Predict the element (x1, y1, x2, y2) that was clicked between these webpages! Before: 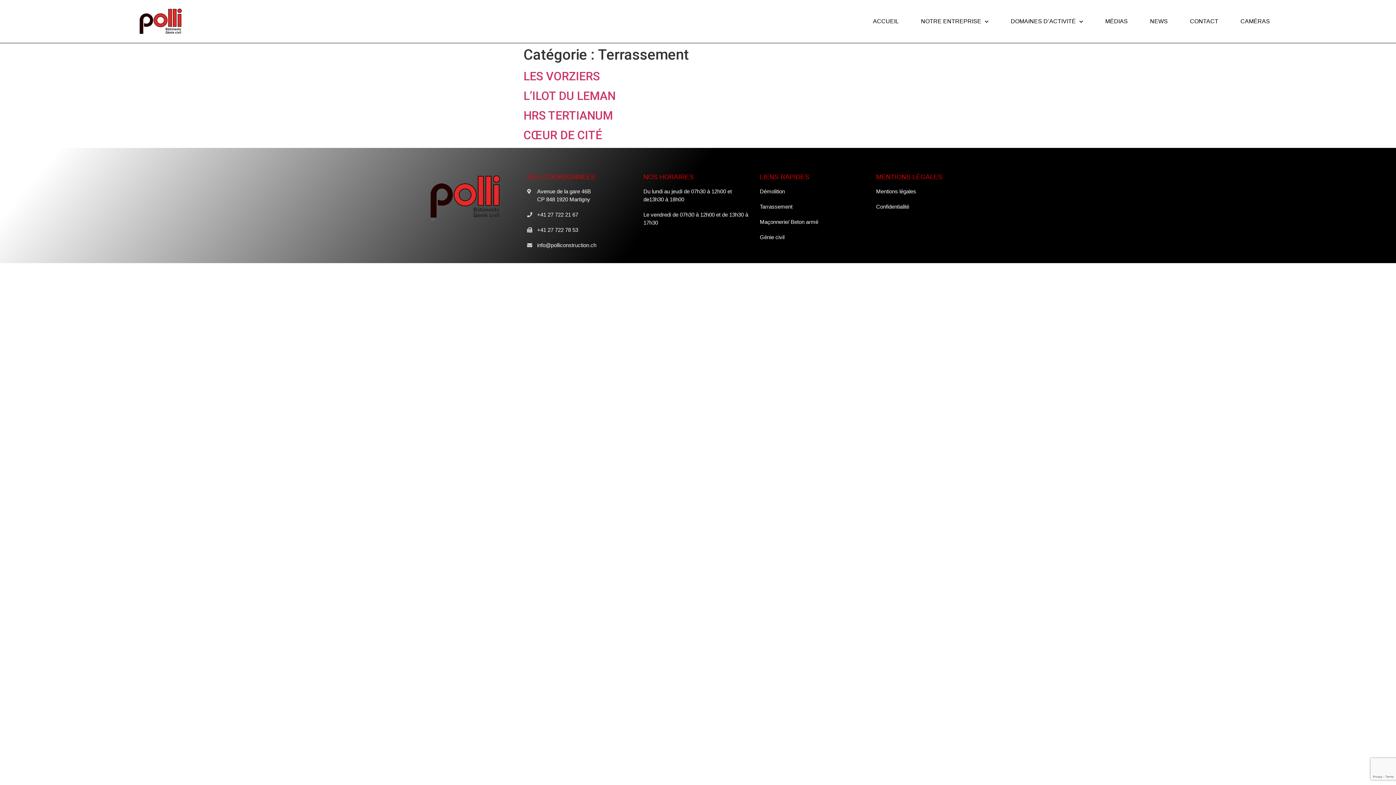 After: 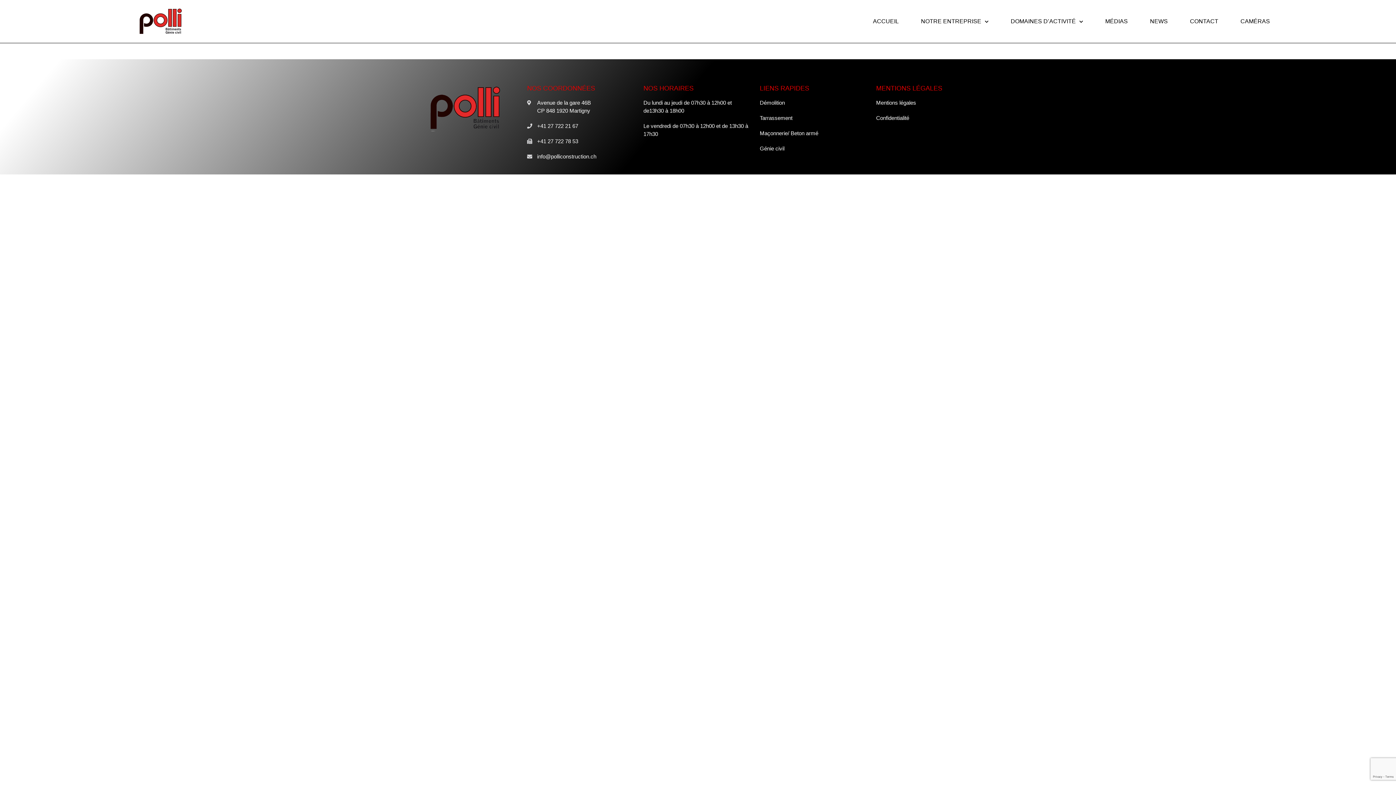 Action: label: HRS TERTIANUM bbox: (523, 108, 613, 122)